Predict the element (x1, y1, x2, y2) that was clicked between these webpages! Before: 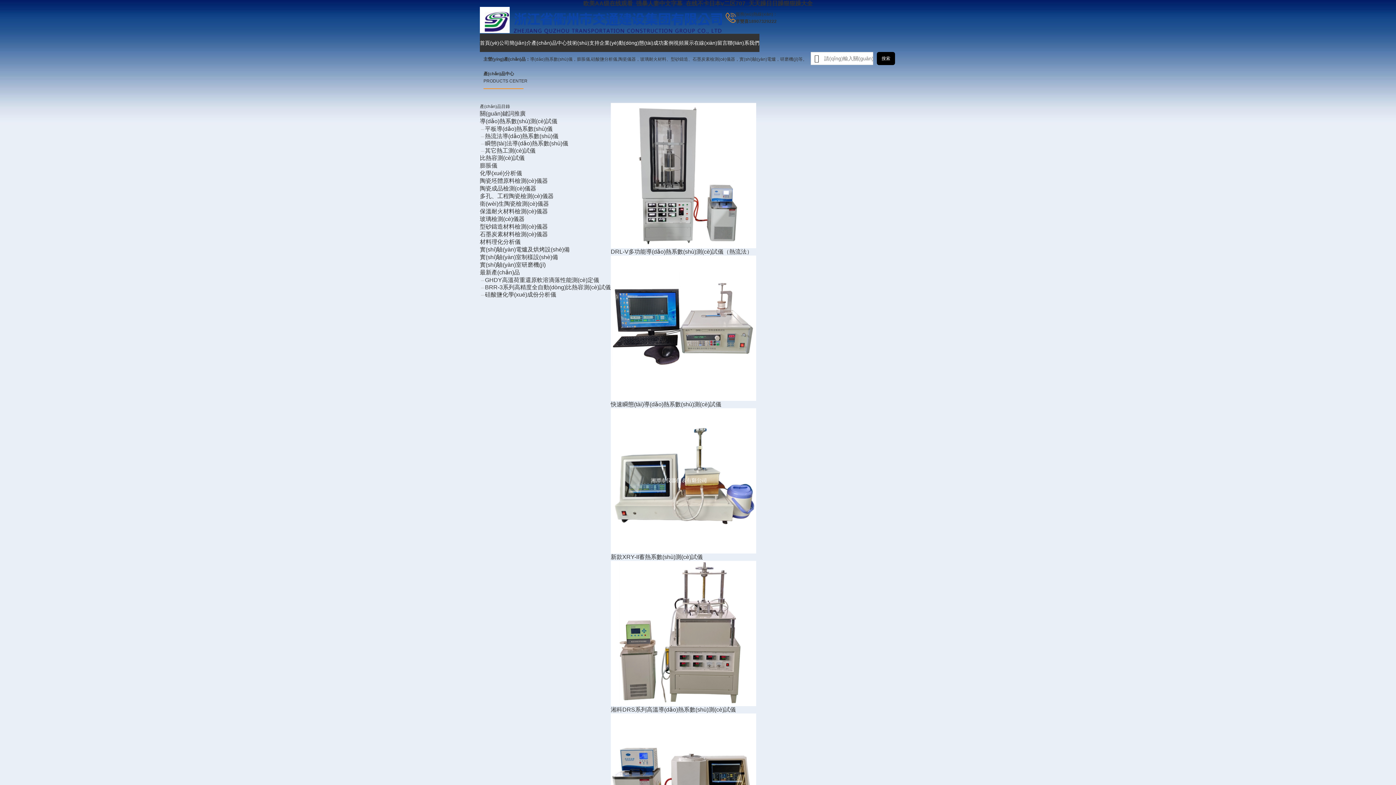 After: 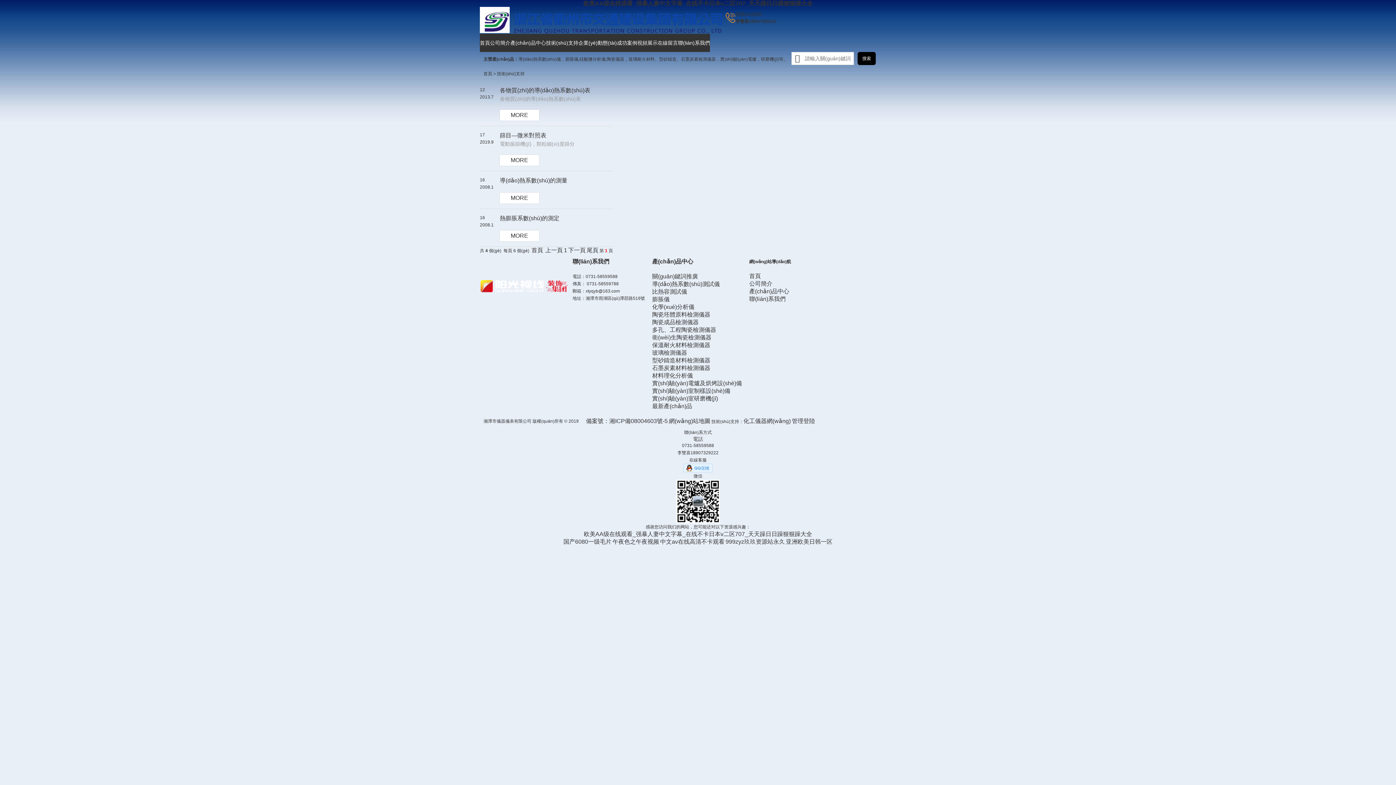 Action: label: 技術(shù)支持 bbox: (567, 33, 599, 52)